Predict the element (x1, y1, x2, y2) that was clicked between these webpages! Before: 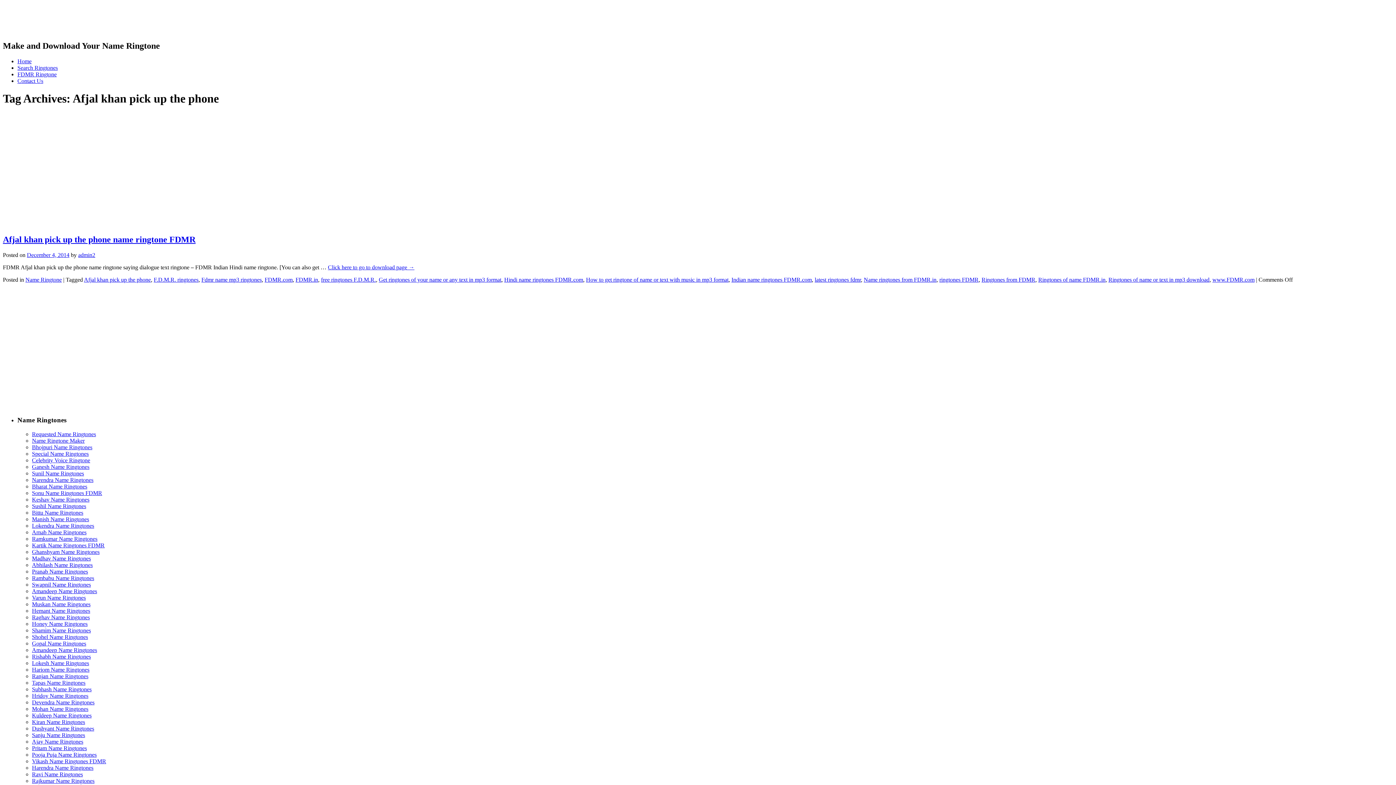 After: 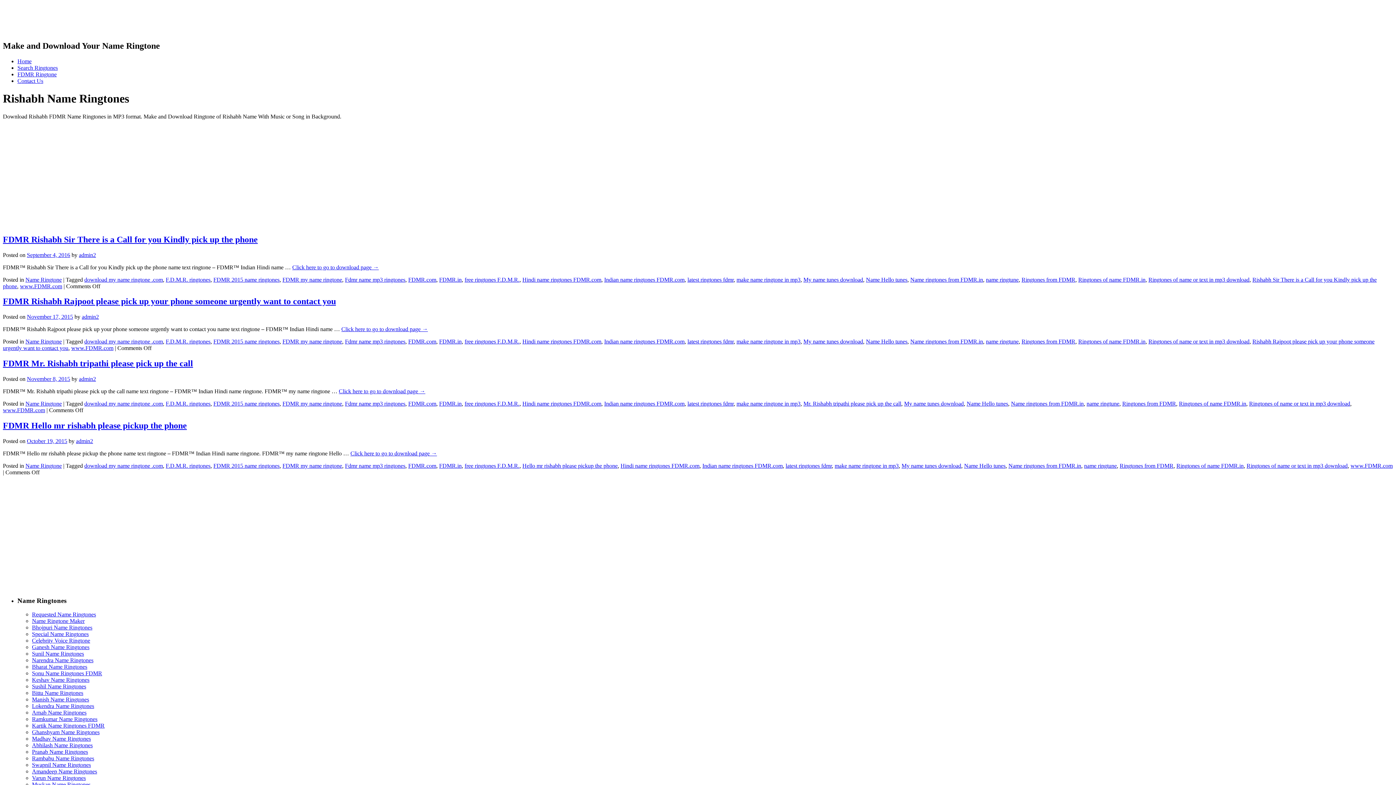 Action: label: Rishabh Name Ringtones bbox: (32, 653, 90, 659)